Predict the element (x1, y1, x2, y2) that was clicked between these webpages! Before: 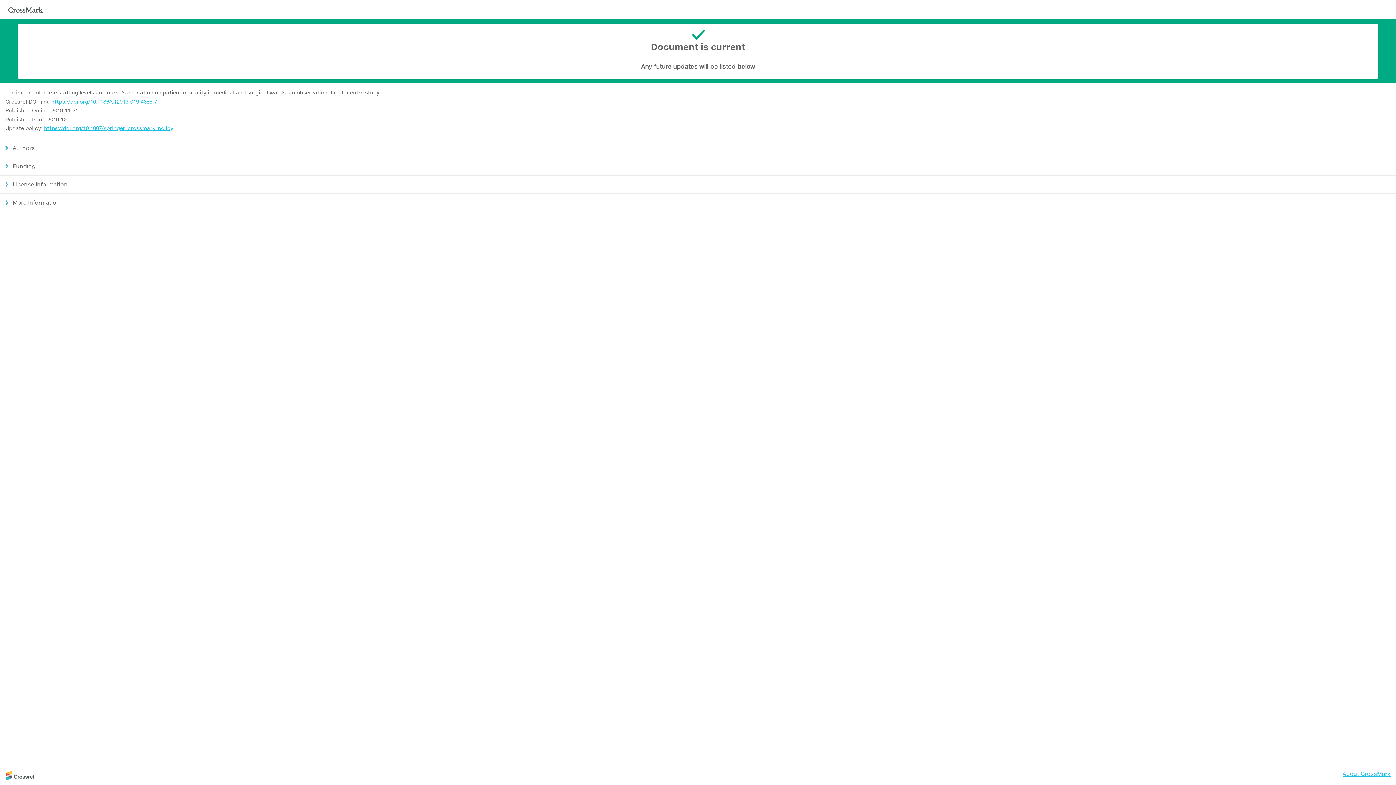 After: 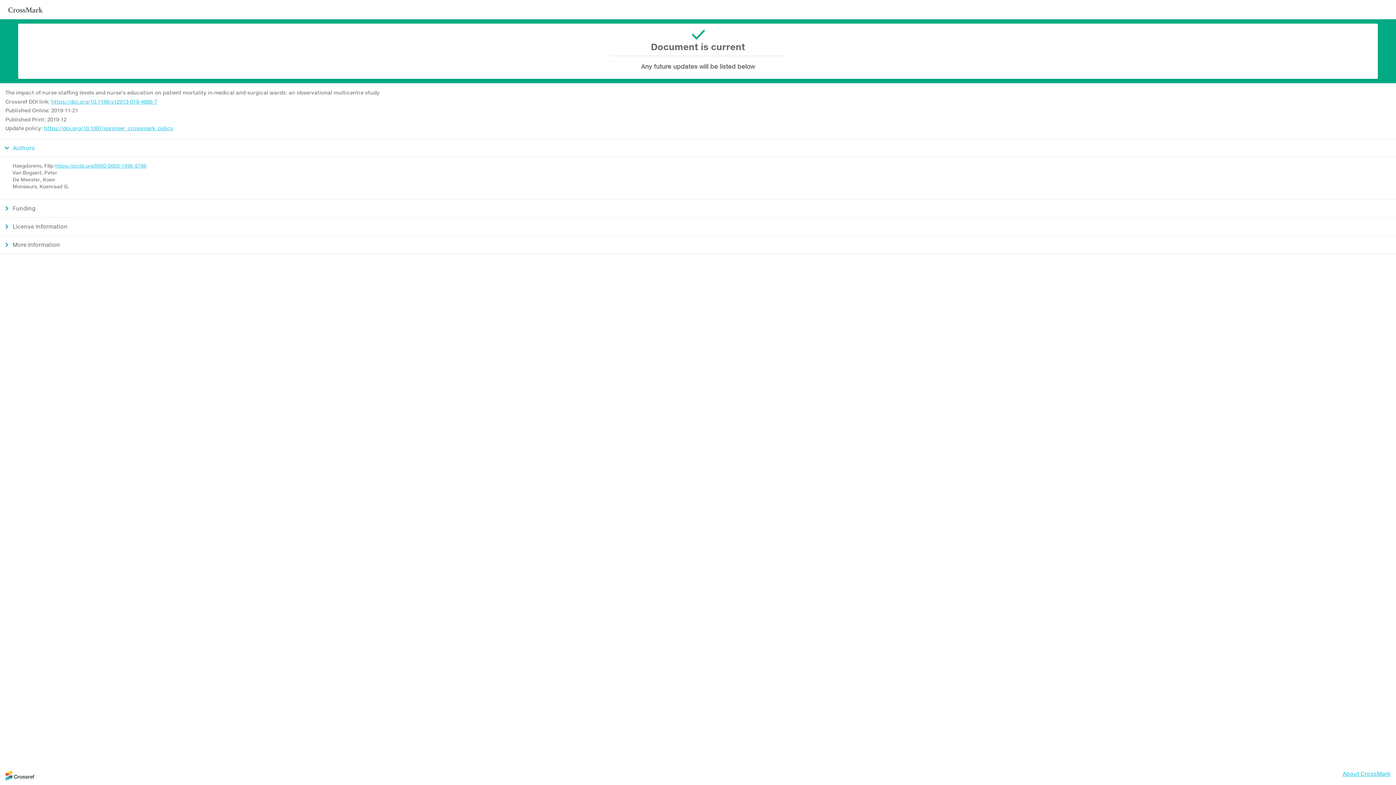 Action: bbox: (0, 138, 1396, 157) label: Authors